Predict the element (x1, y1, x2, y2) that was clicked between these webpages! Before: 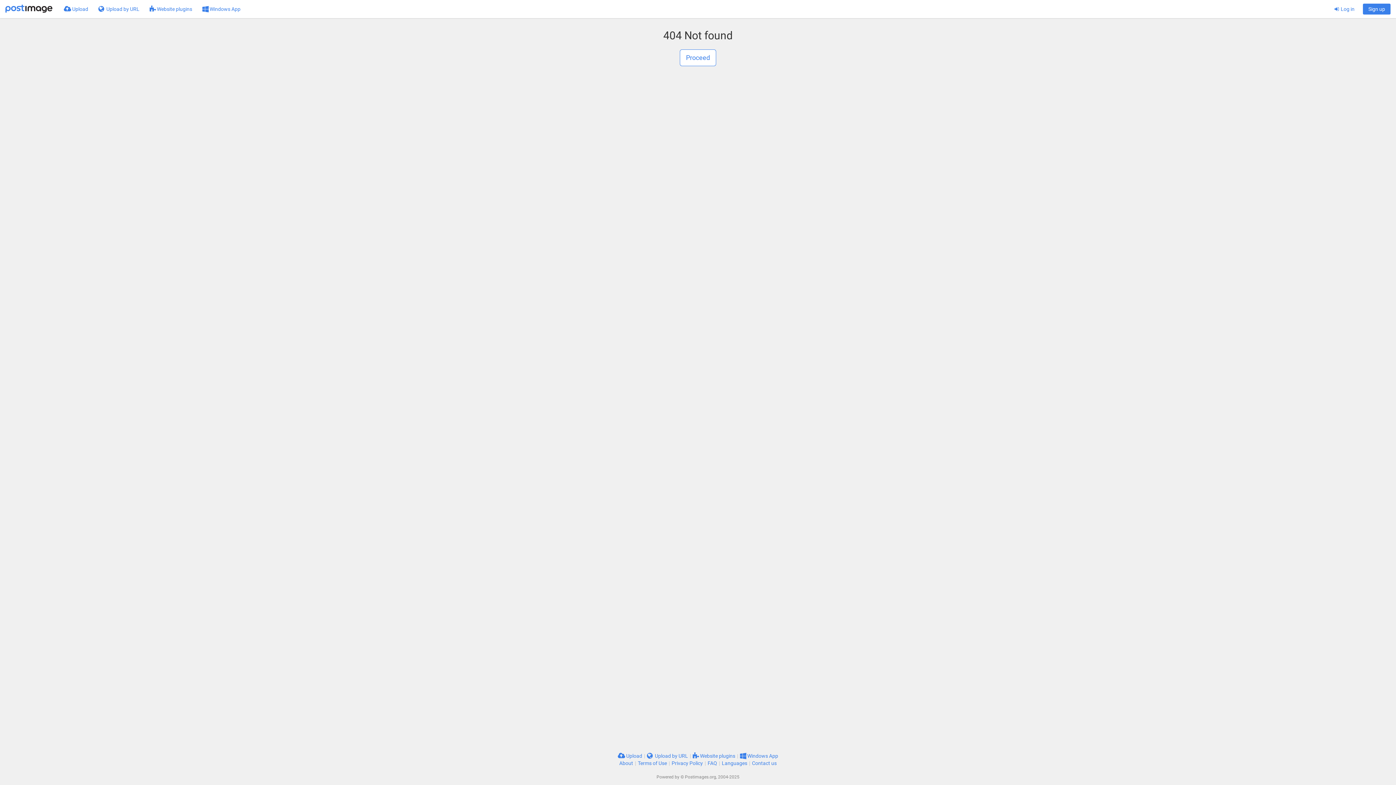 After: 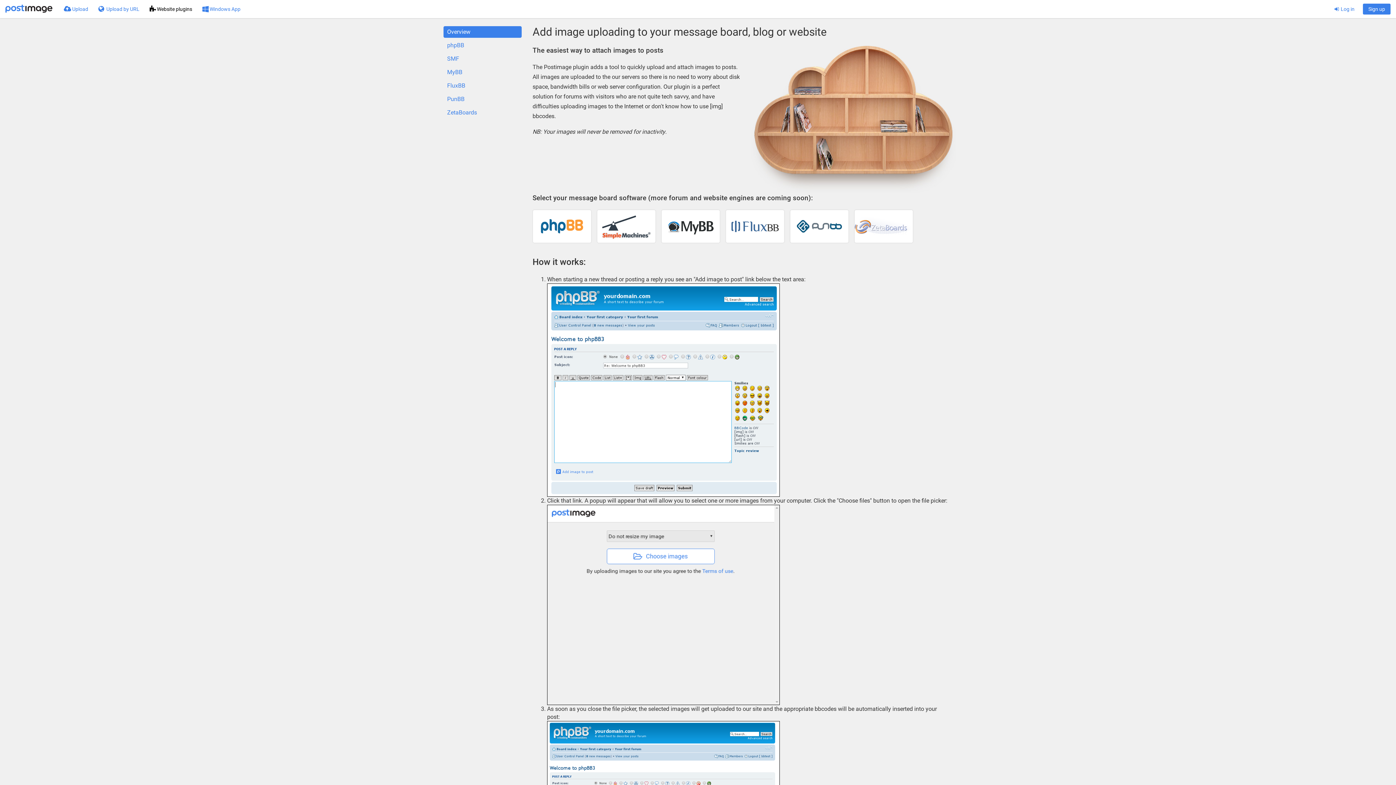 Action: label:  Website plugins bbox: (692, 753, 735, 759)